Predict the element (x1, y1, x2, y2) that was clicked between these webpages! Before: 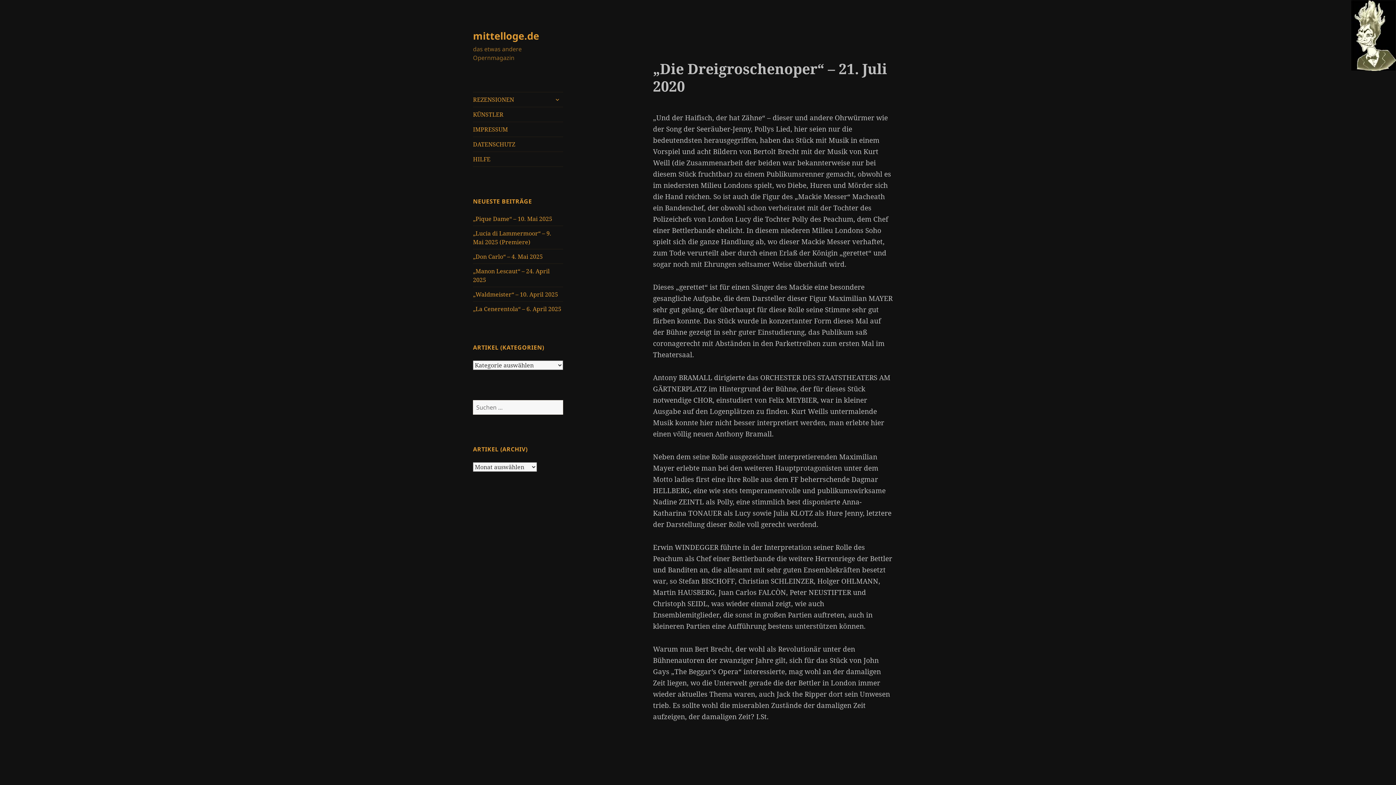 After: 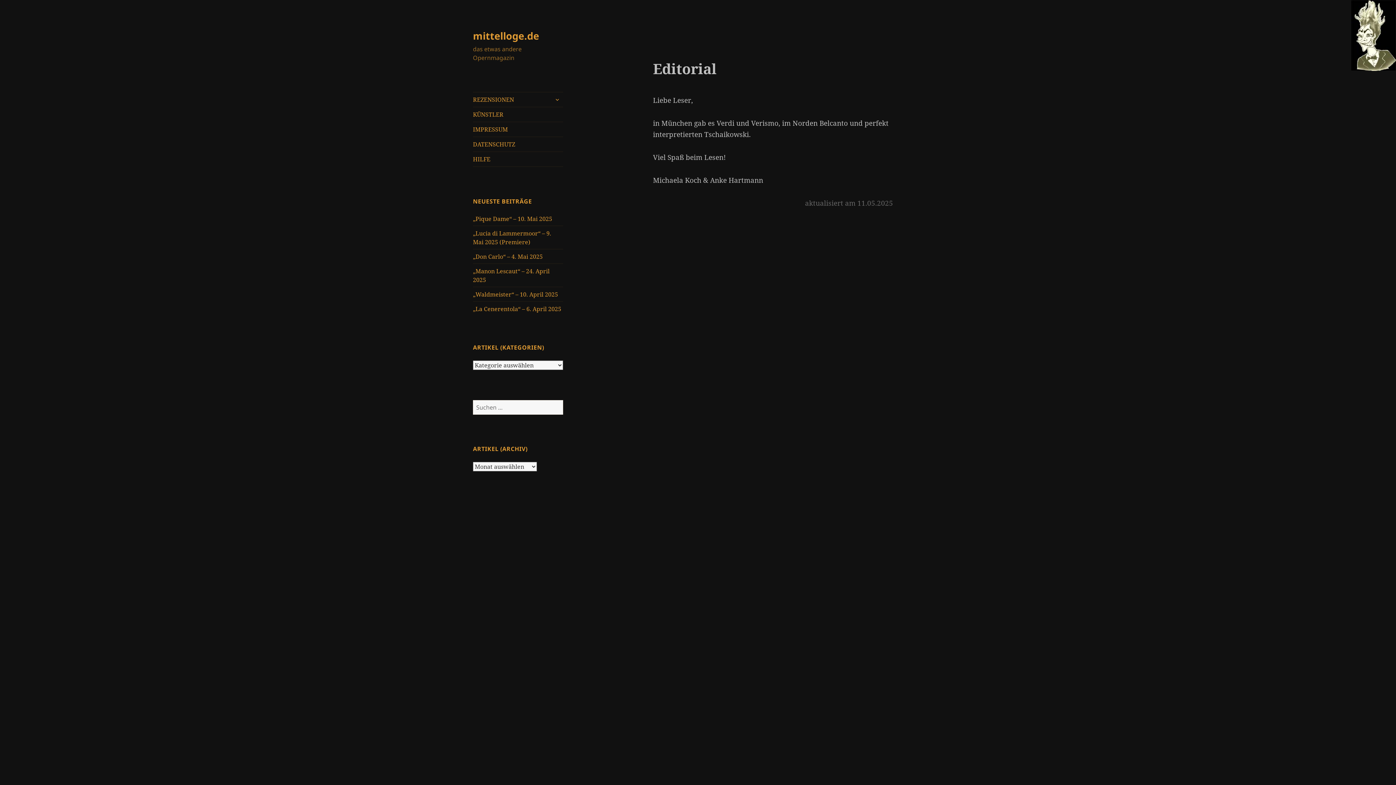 Action: bbox: (473, 28, 539, 42) label: mittelloge.de